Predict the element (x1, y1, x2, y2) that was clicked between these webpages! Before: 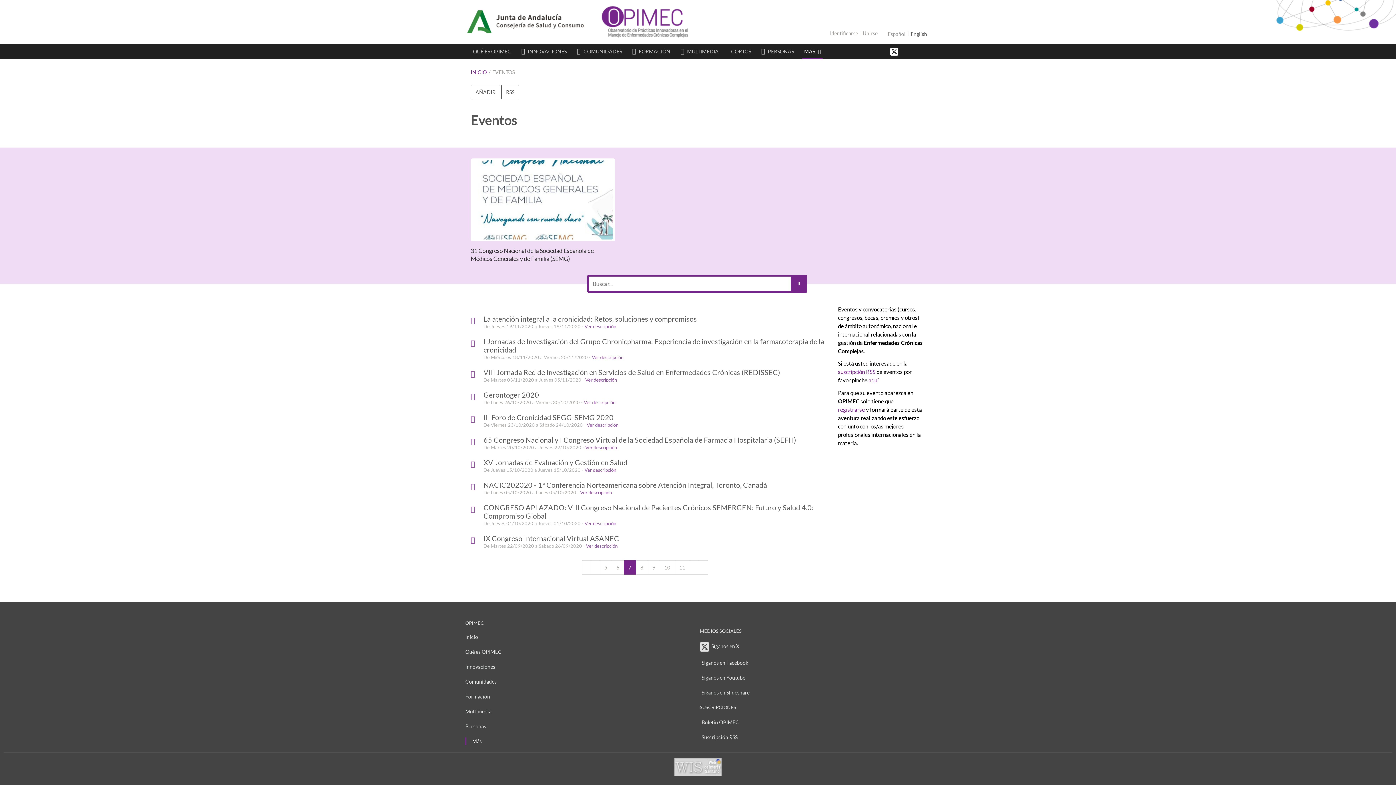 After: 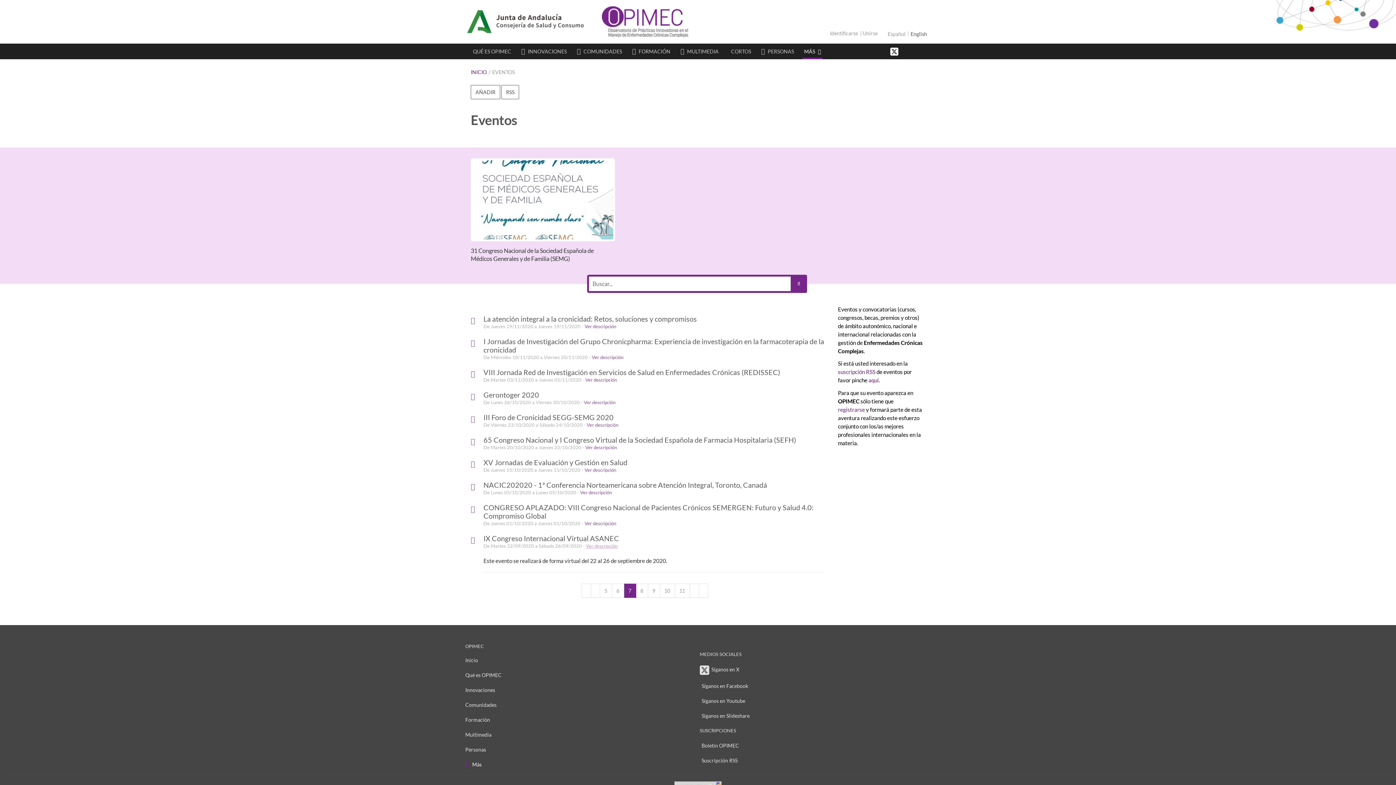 Action: bbox: (586, 543, 617, 548) label: Ver descripción